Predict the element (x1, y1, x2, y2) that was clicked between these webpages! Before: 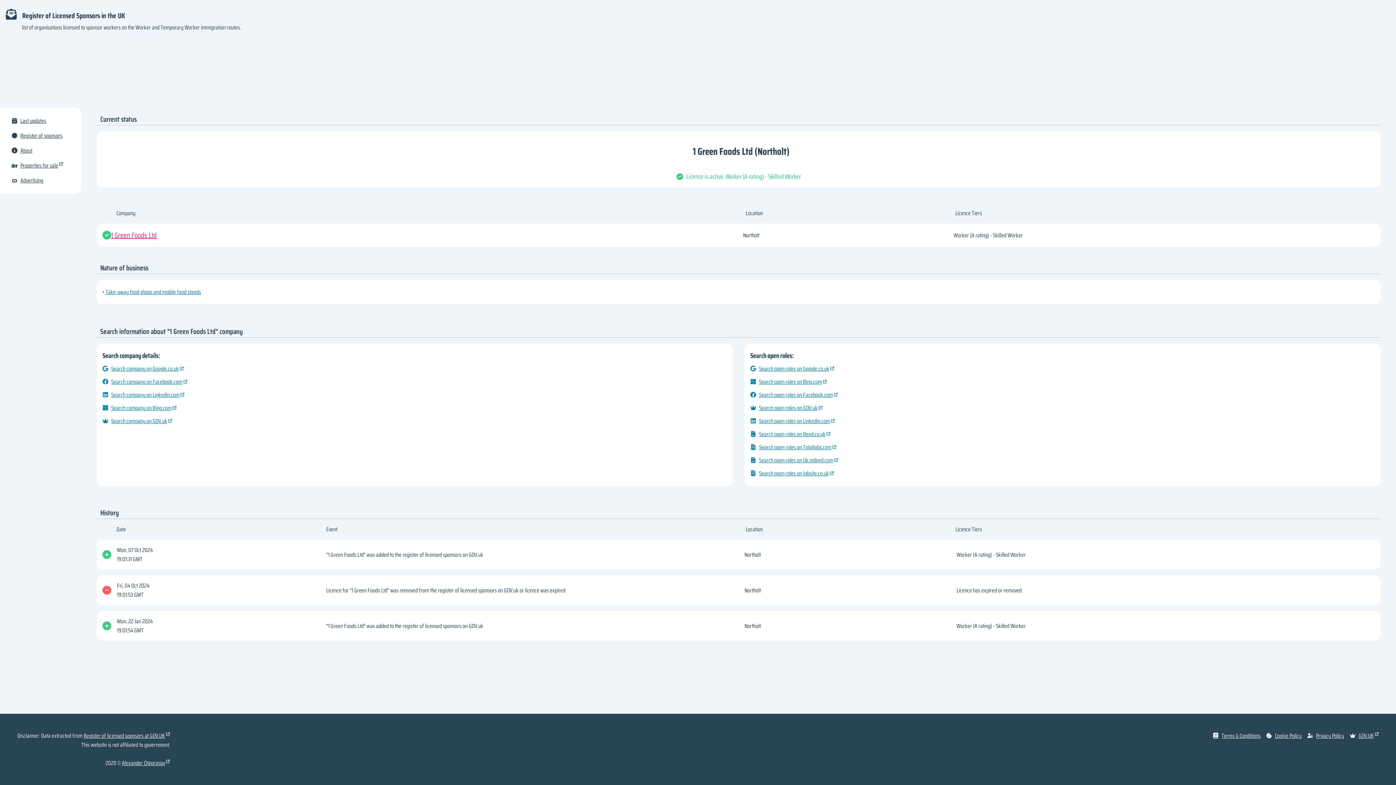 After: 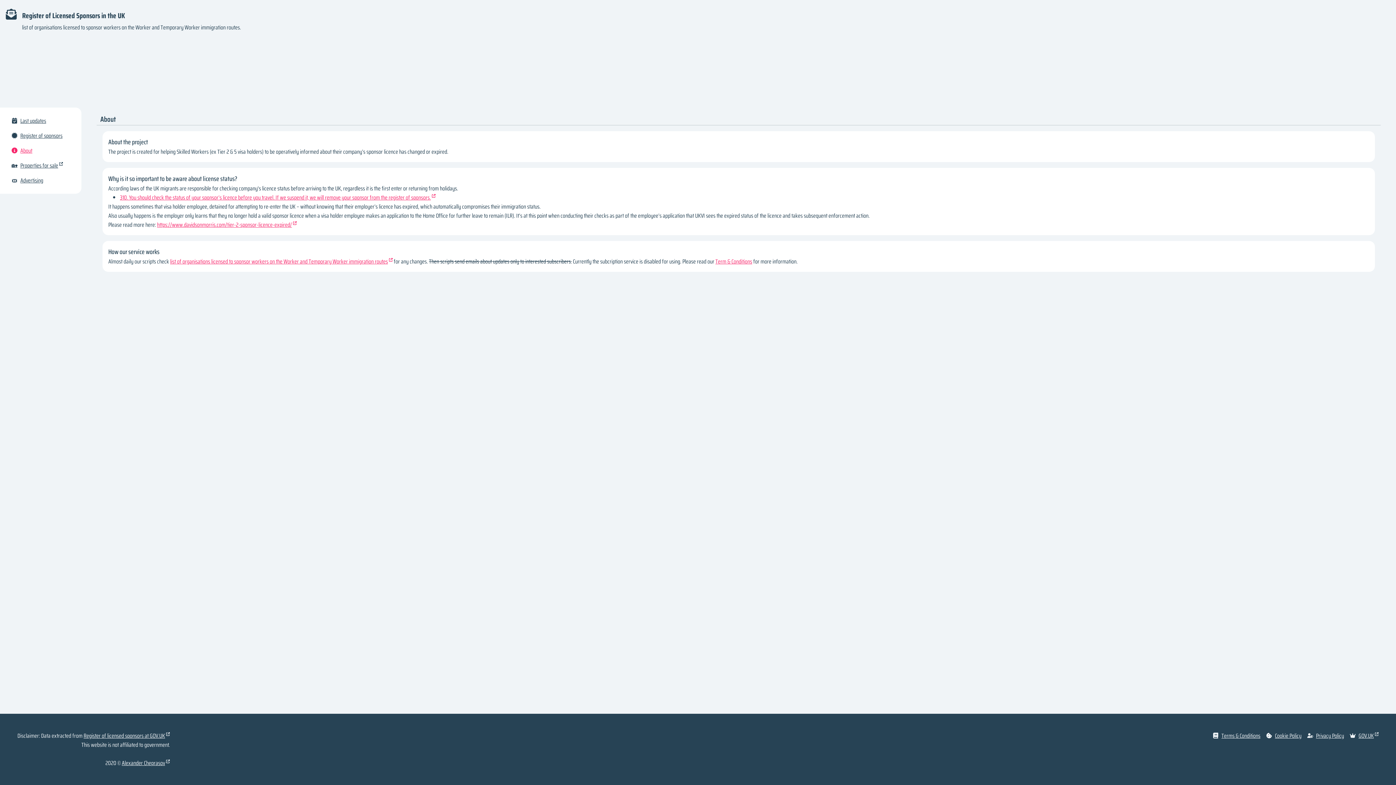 Action: bbox: (20, 146, 32, 155) label: About